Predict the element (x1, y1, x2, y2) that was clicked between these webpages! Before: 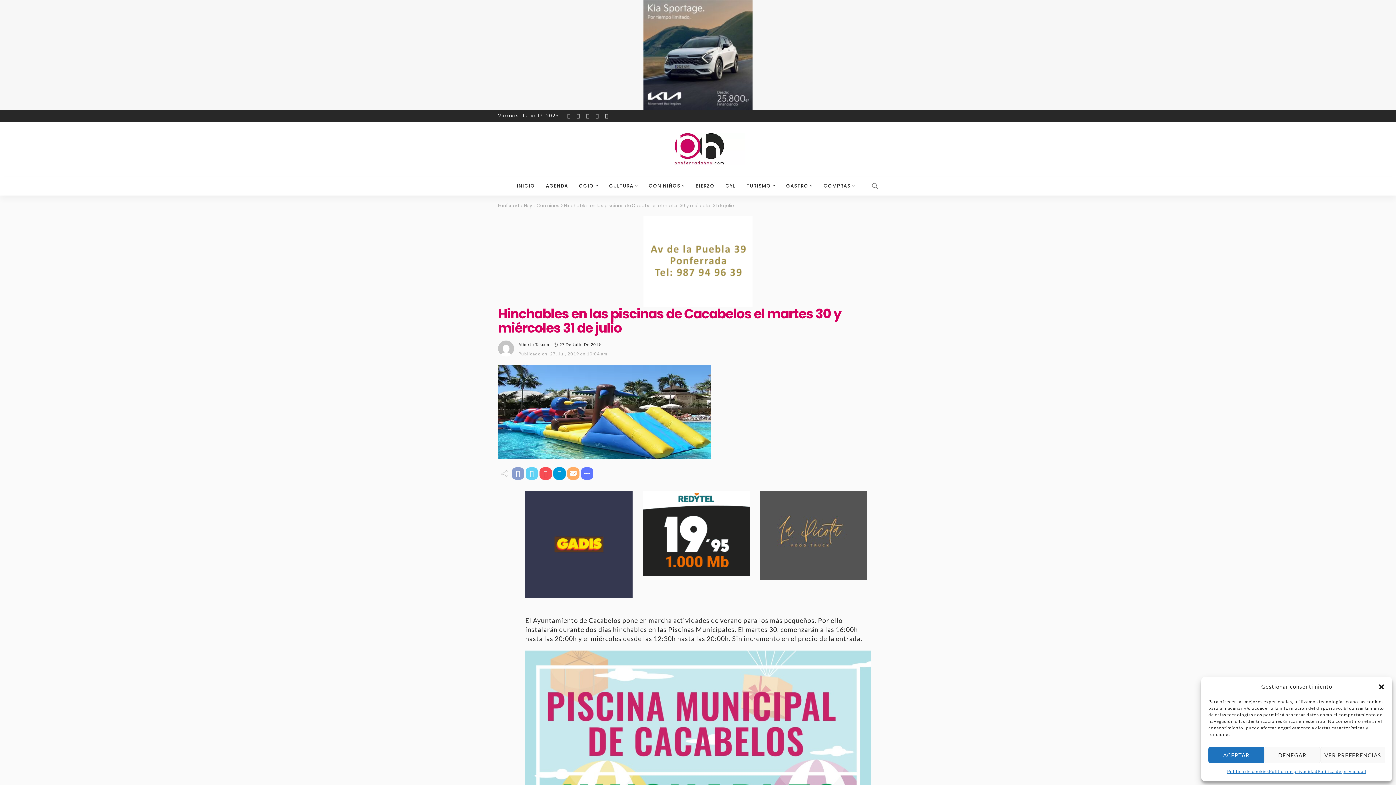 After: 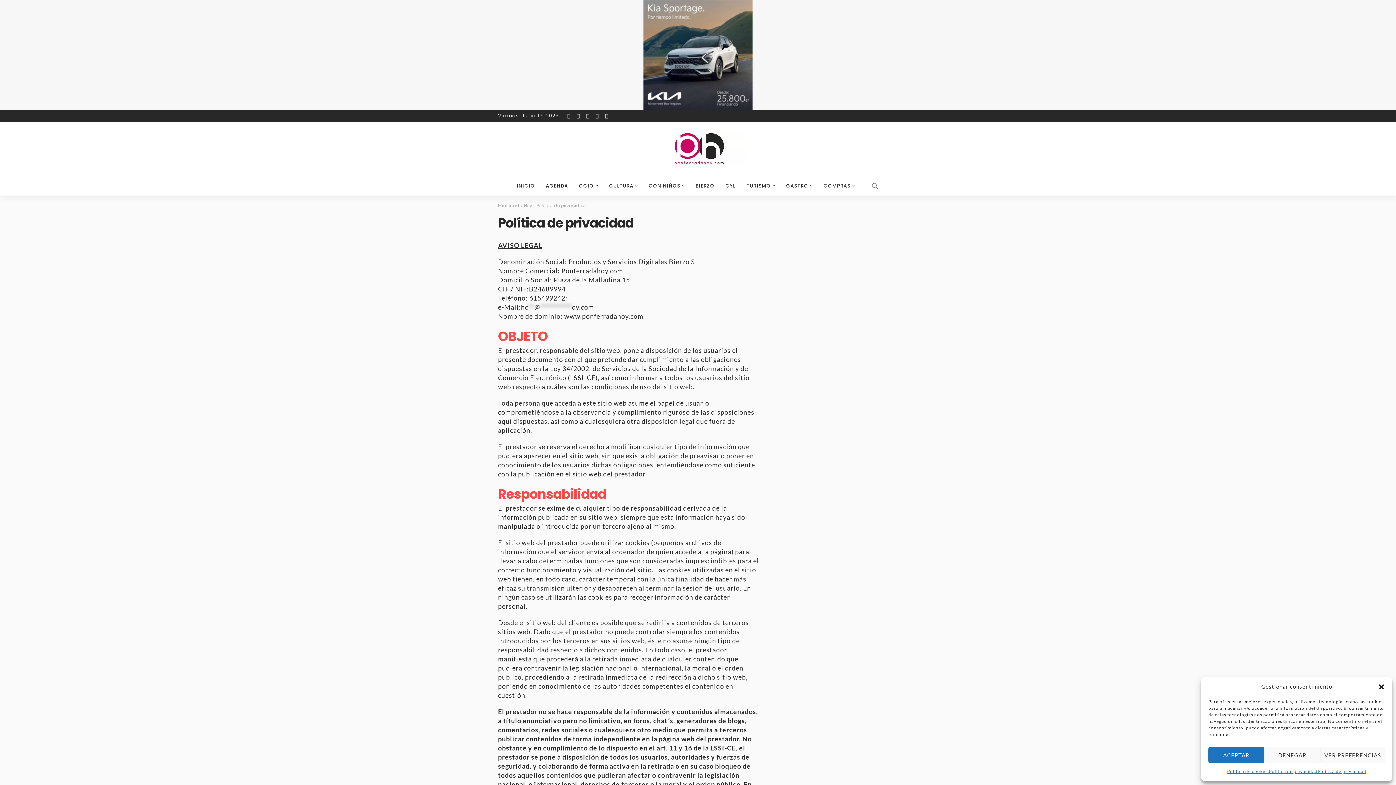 Action: bbox: (1269, 767, 1317, 776) label: Política de privacidad